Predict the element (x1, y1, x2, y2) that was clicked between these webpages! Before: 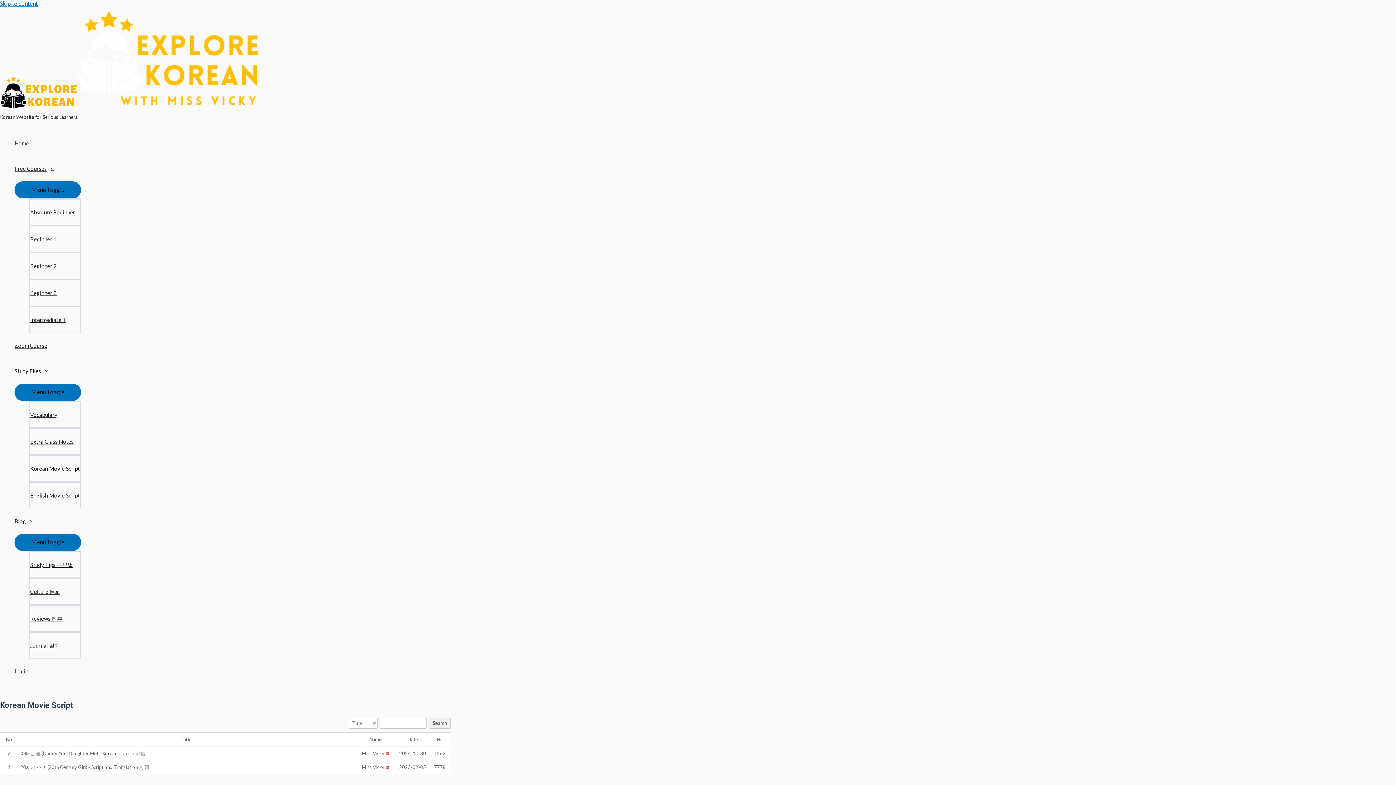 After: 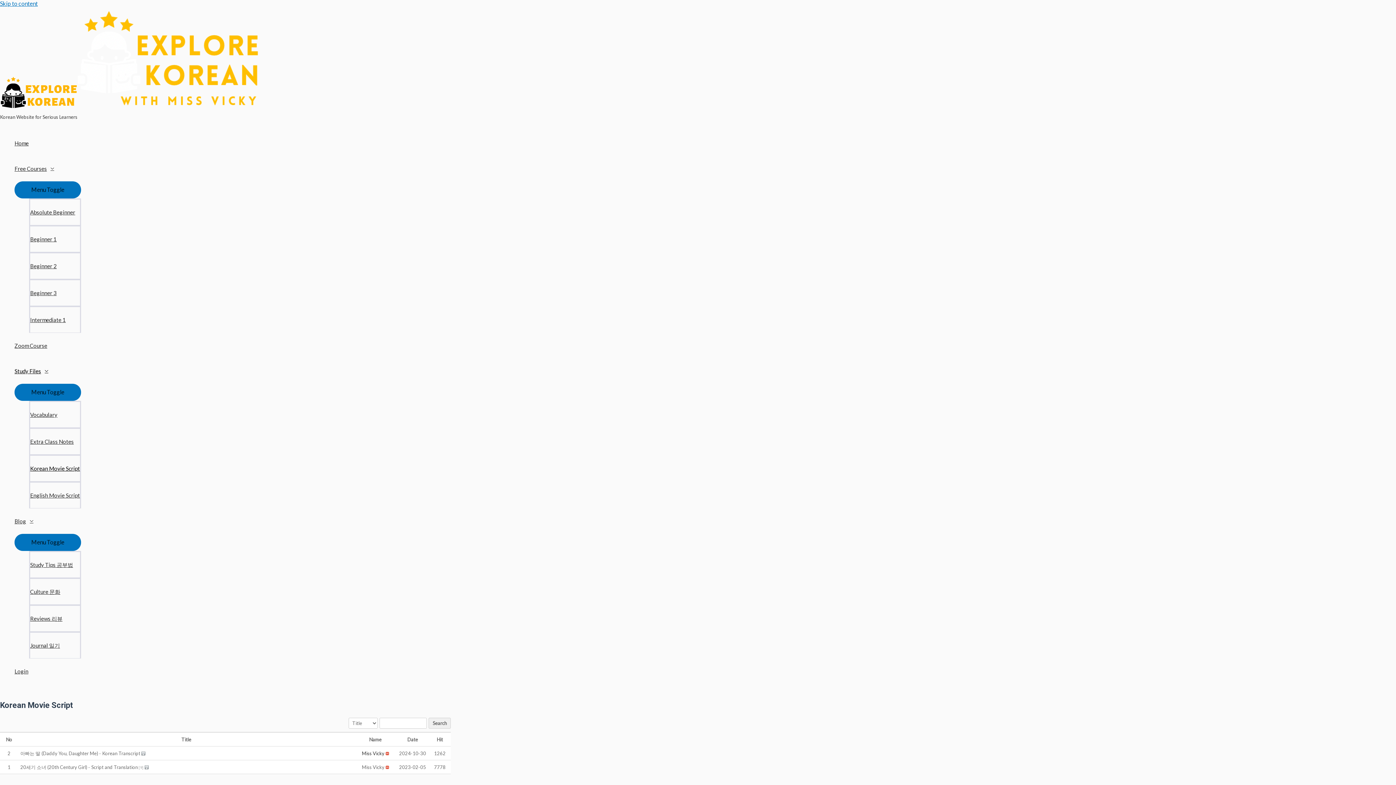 Action: bbox: (362, 750, 384, 756) label: Miss Vicky